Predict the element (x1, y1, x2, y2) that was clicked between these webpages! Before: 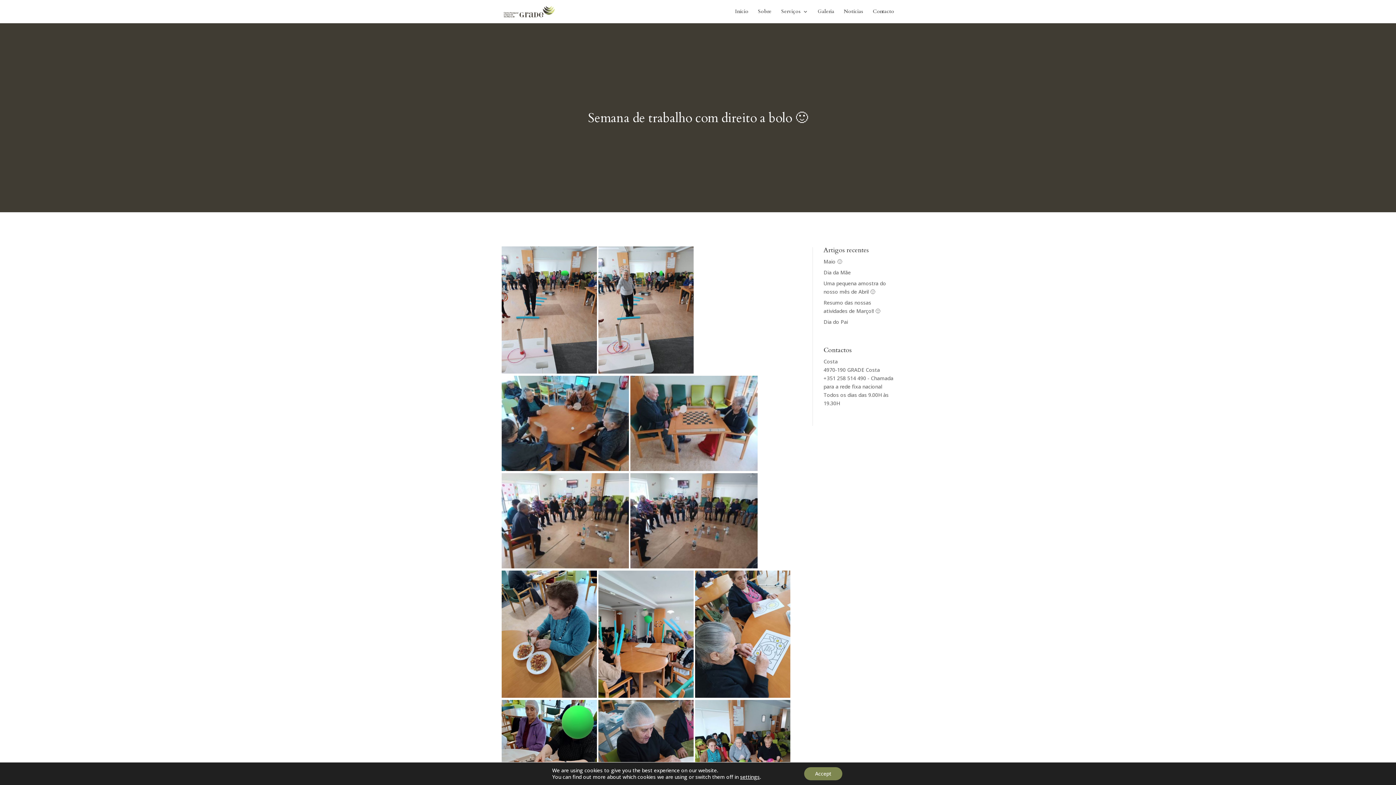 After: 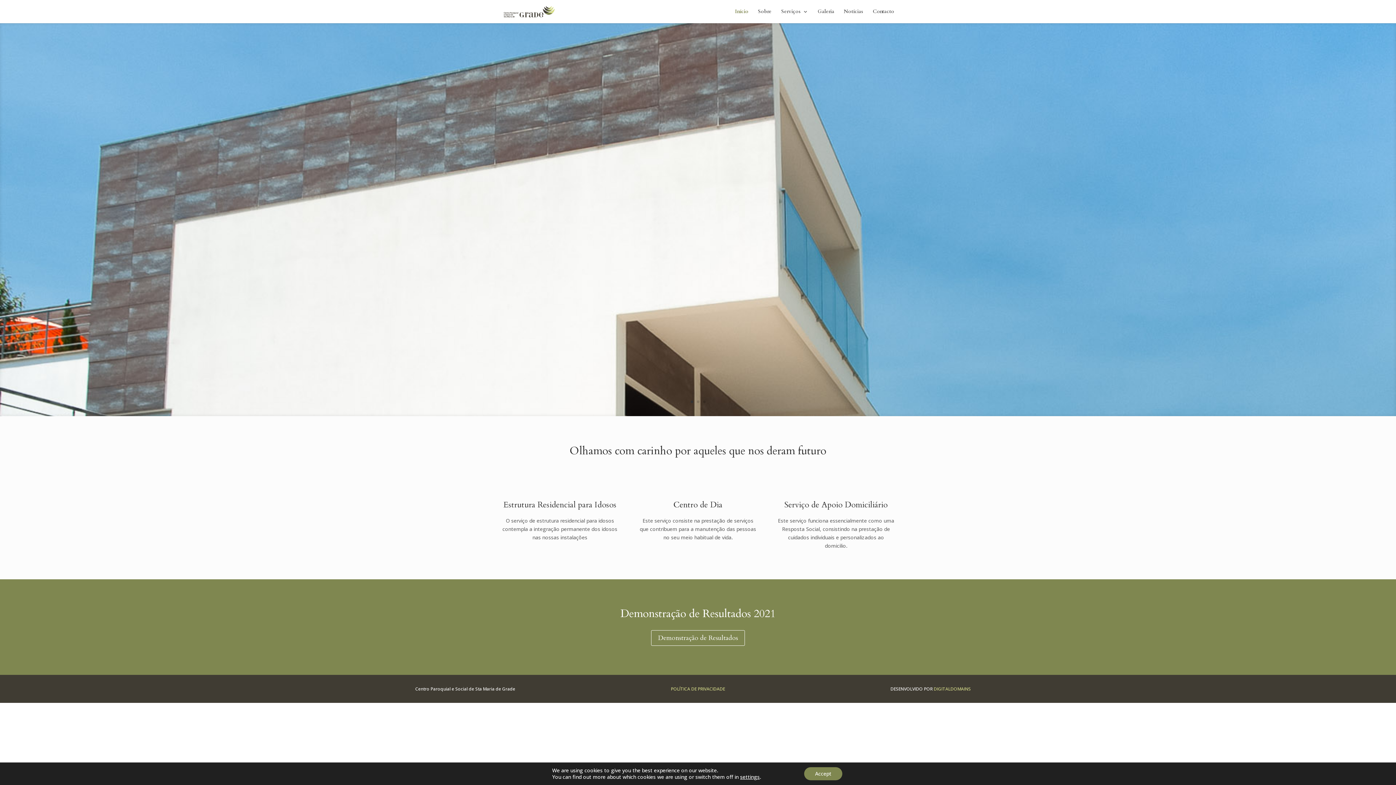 Action: label: Início bbox: (735, 9, 748, 23)